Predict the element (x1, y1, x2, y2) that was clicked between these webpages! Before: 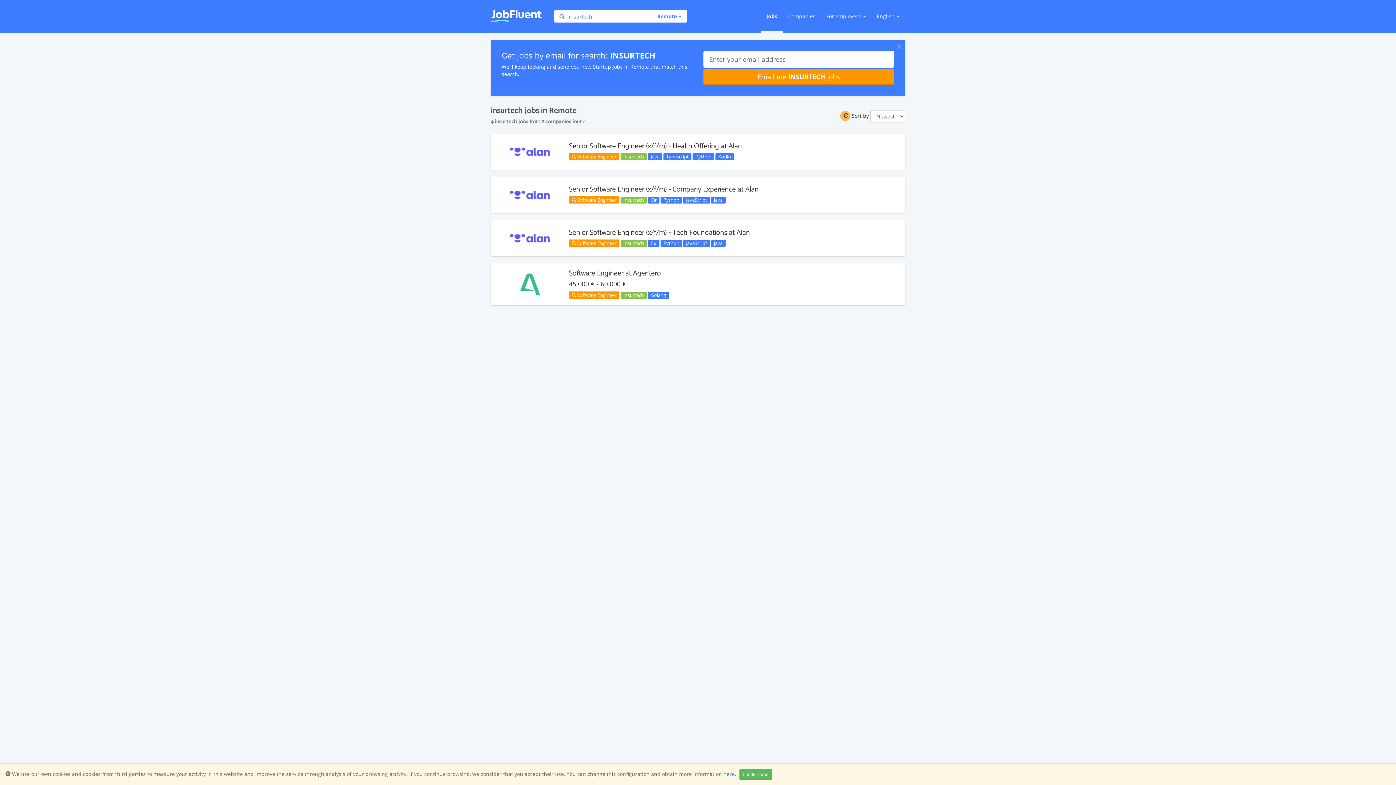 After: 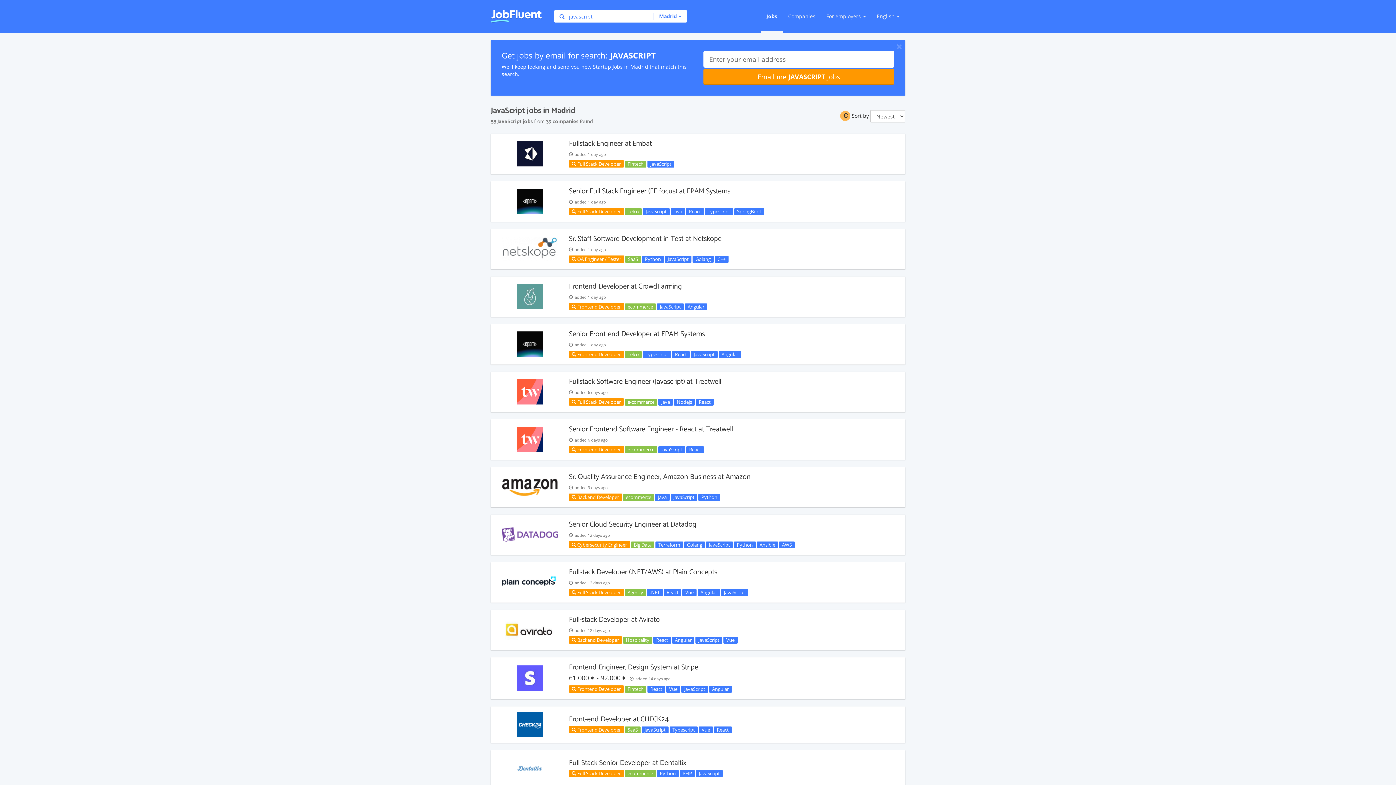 Action: label: JavaScript bbox: (683, 196, 710, 203)